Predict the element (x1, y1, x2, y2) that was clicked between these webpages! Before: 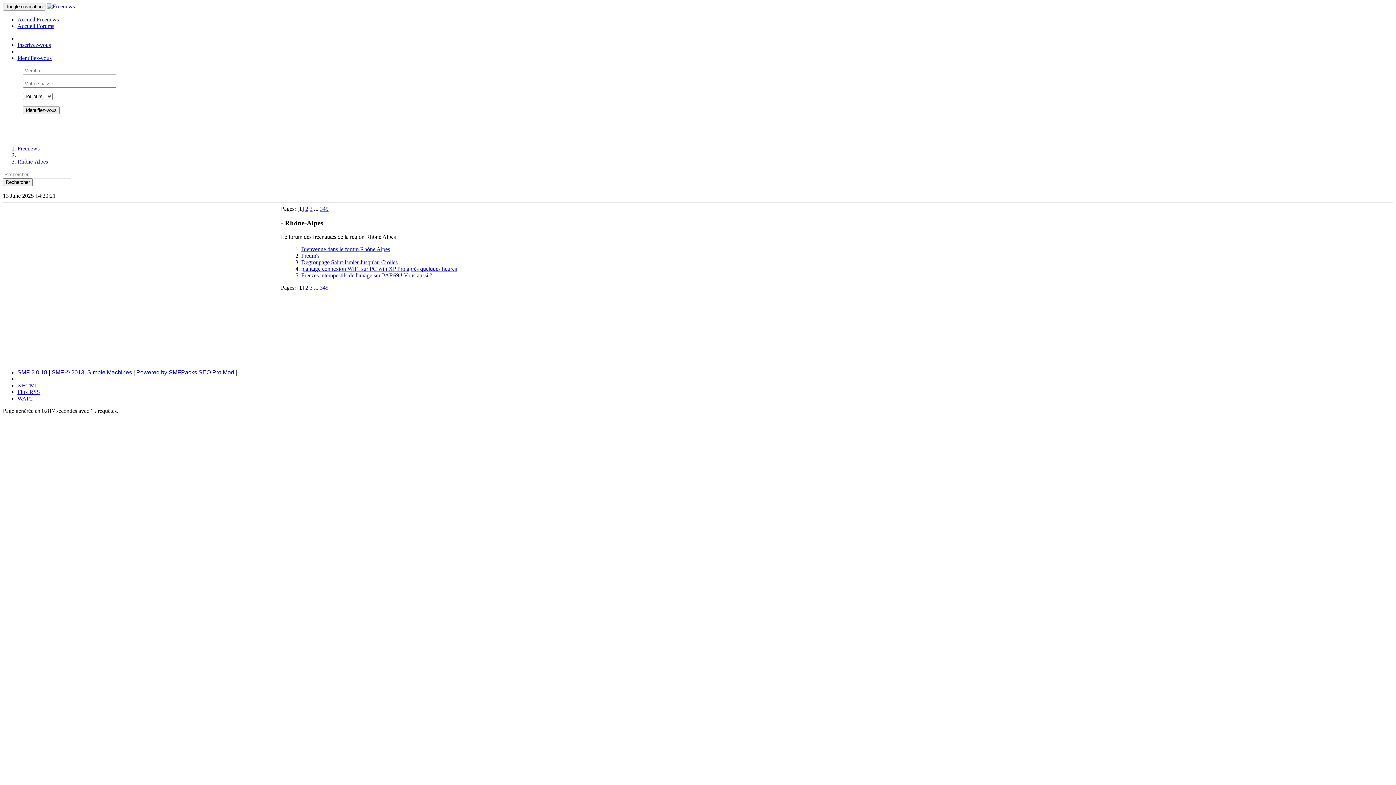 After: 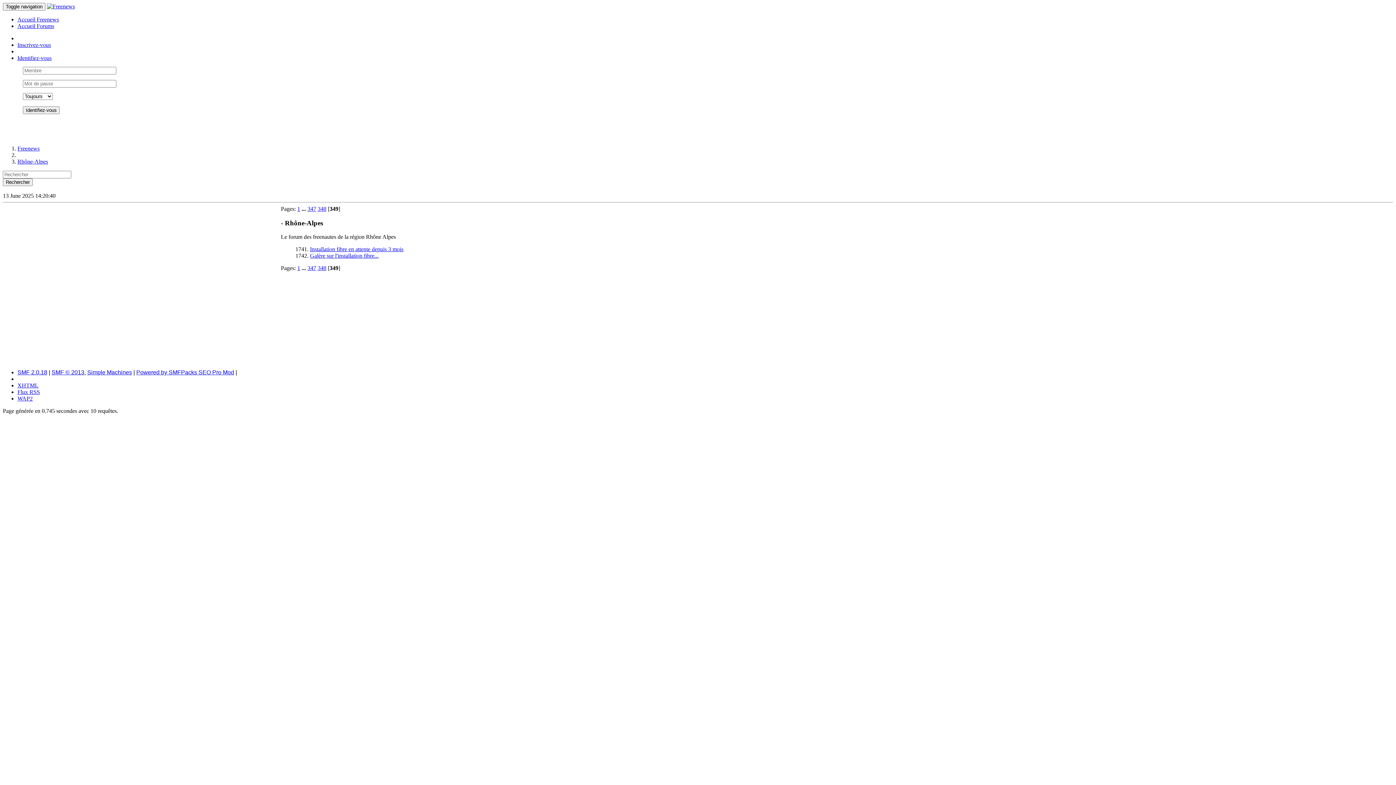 Action: label: 349 bbox: (319, 205, 328, 212)